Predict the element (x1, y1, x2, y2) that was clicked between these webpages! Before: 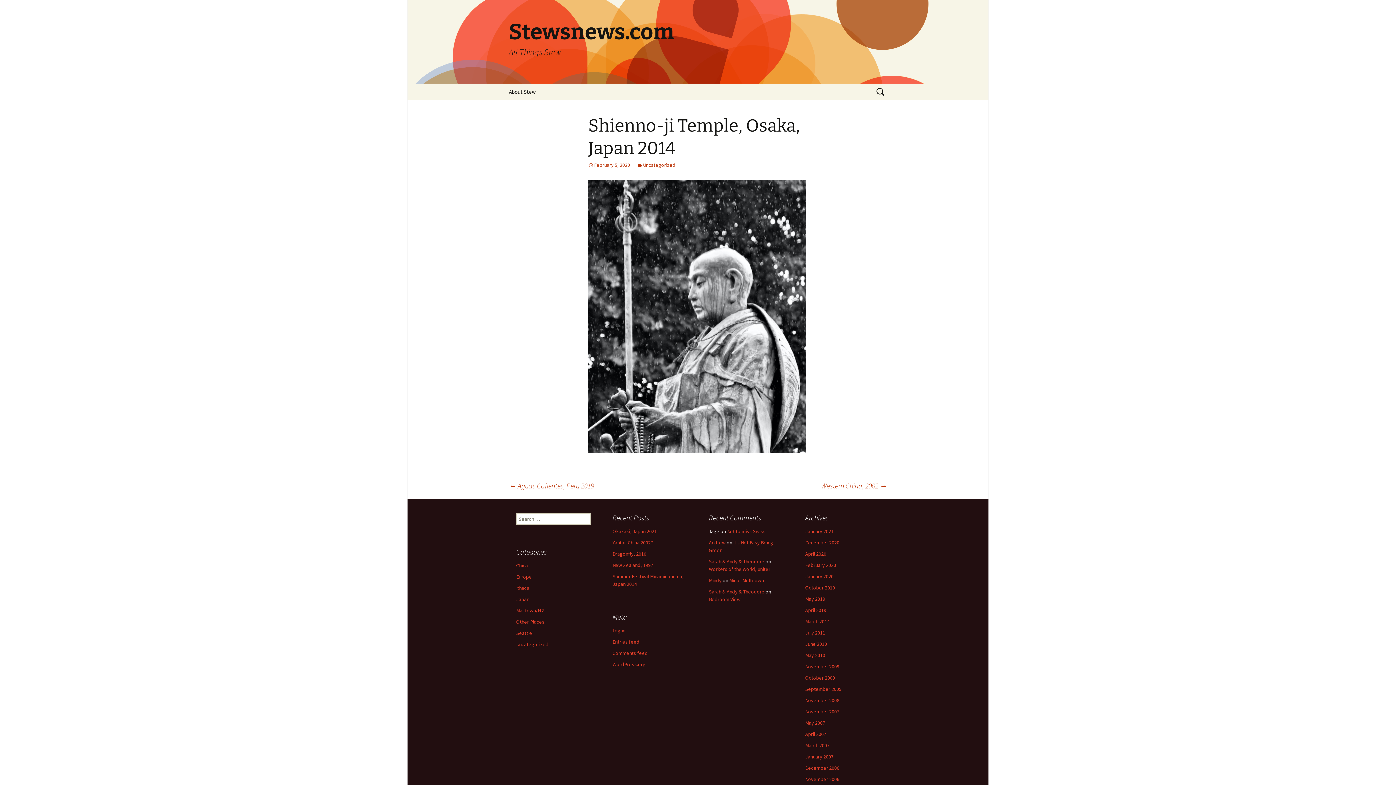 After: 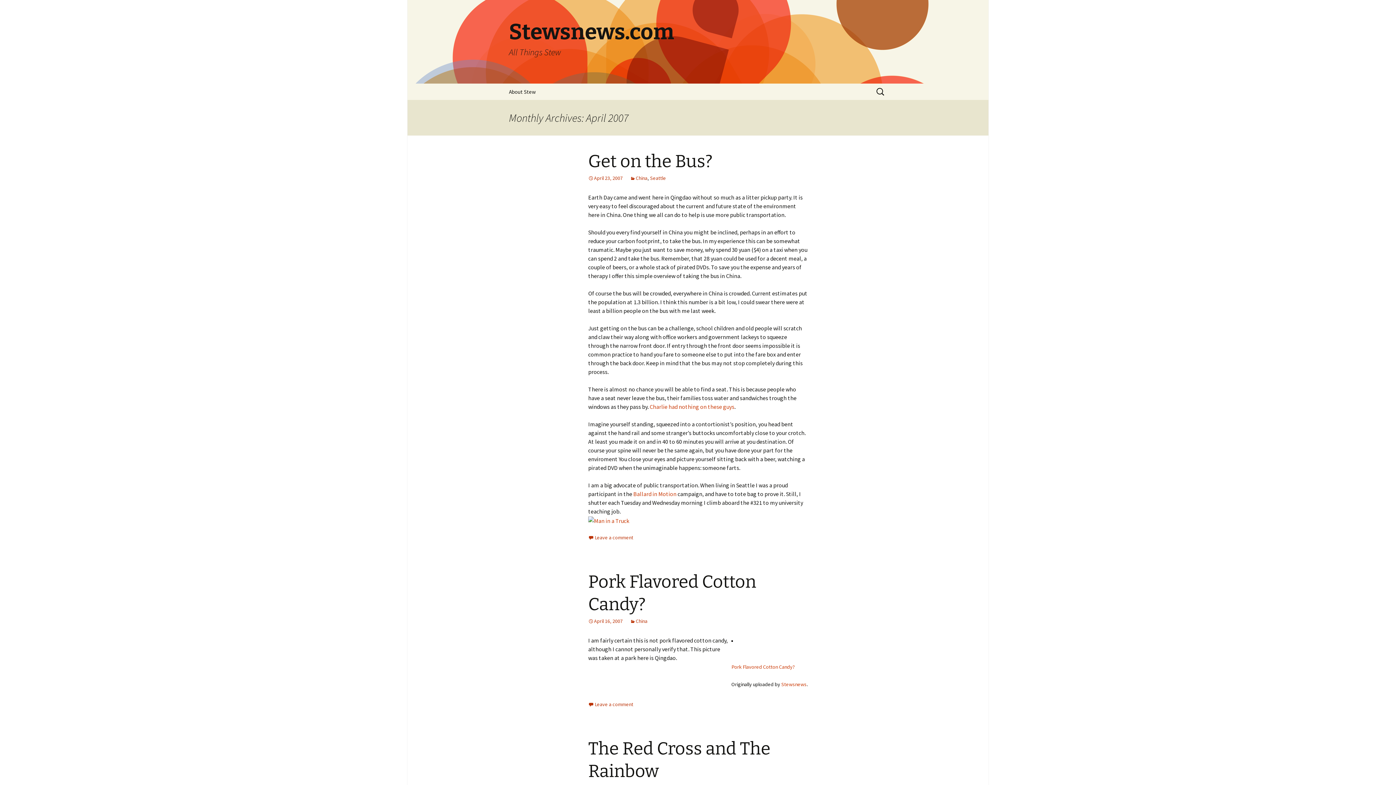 Action: label: April 2007 bbox: (805, 731, 826, 737)